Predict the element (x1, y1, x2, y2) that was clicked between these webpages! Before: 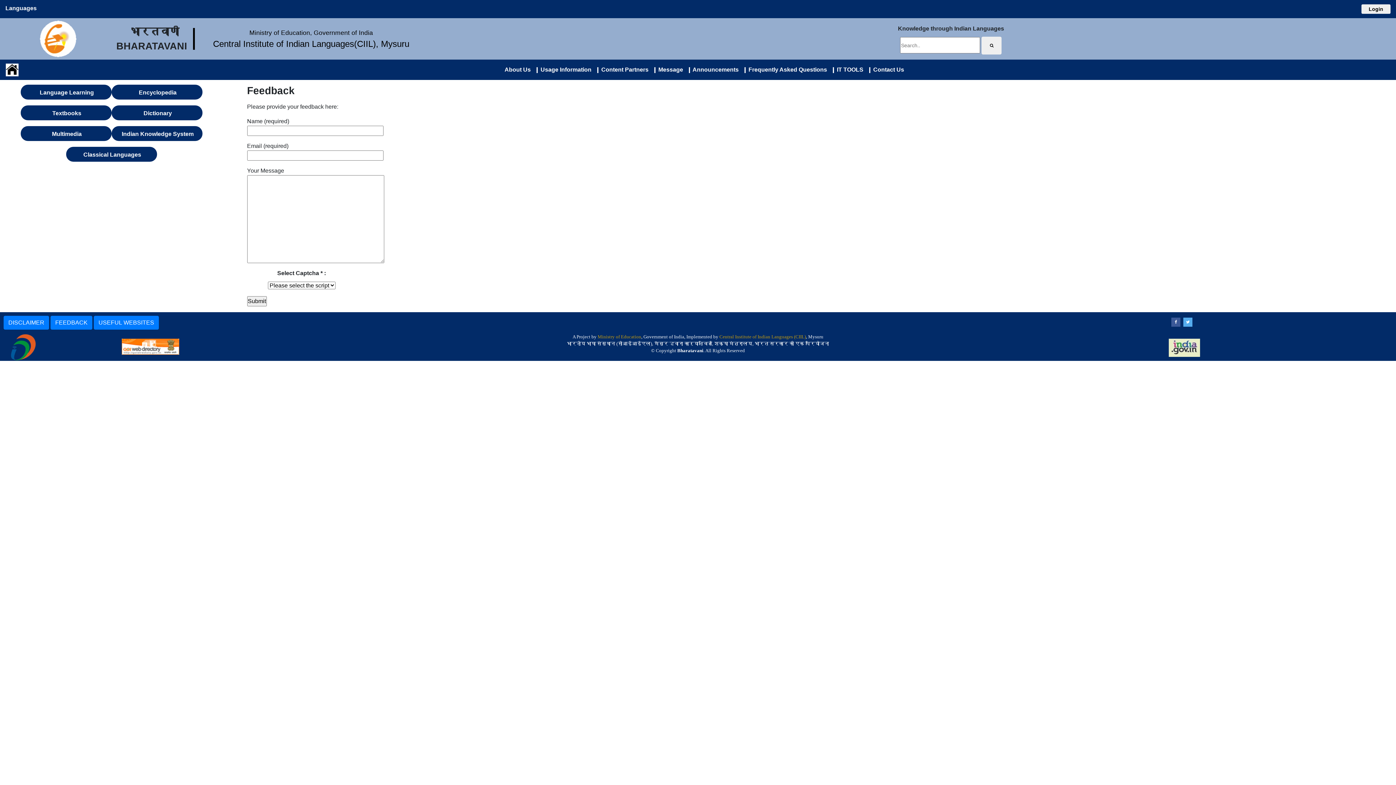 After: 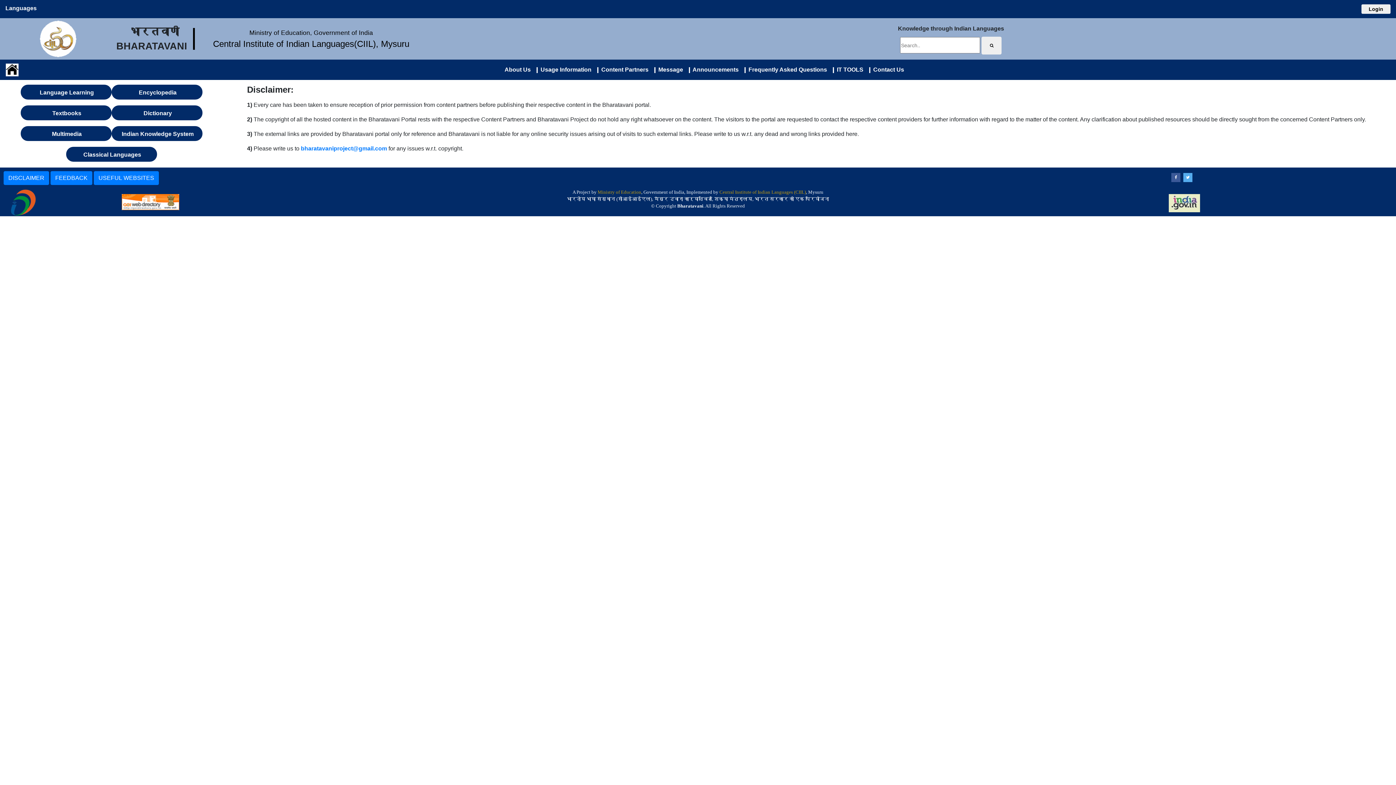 Action: label: DISCLAIMER bbox: (3, 319, 49, 325)